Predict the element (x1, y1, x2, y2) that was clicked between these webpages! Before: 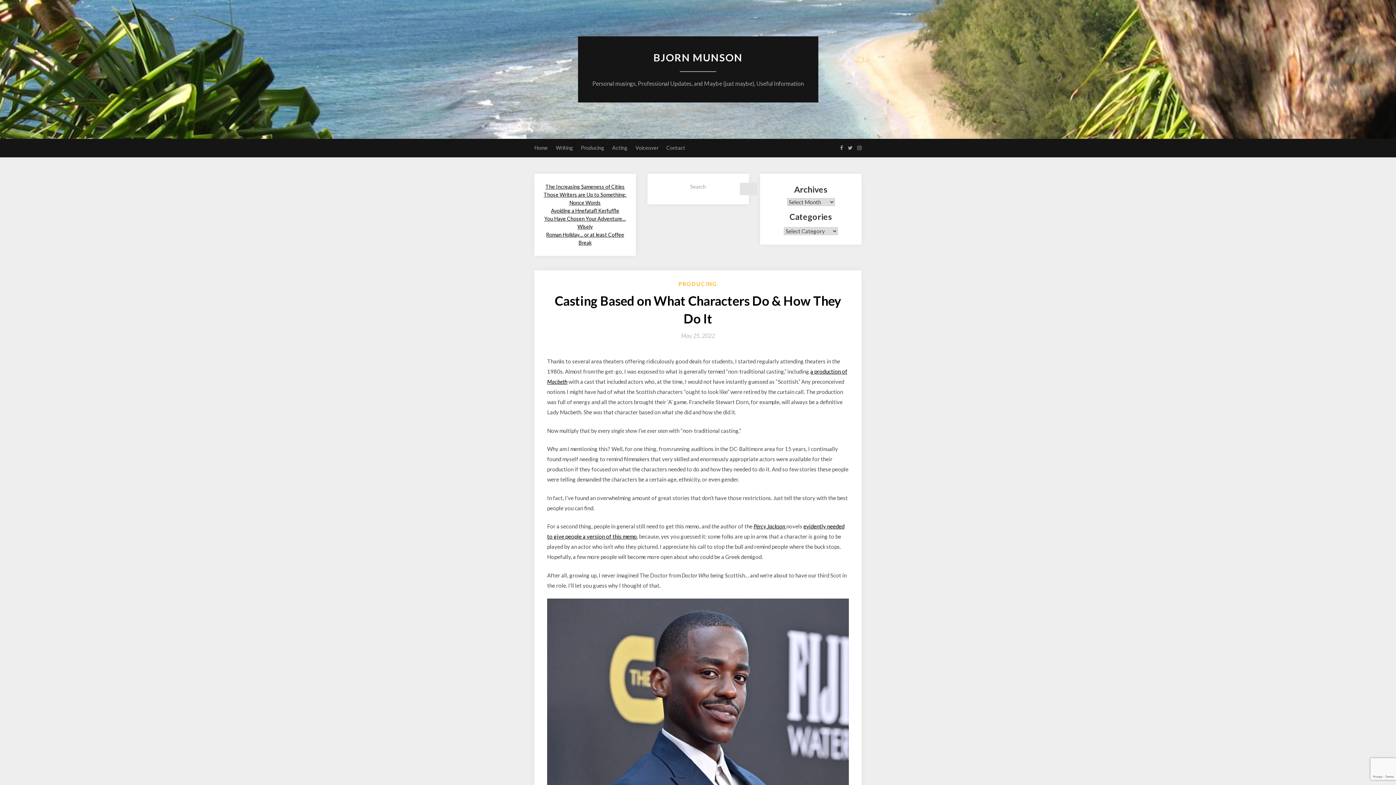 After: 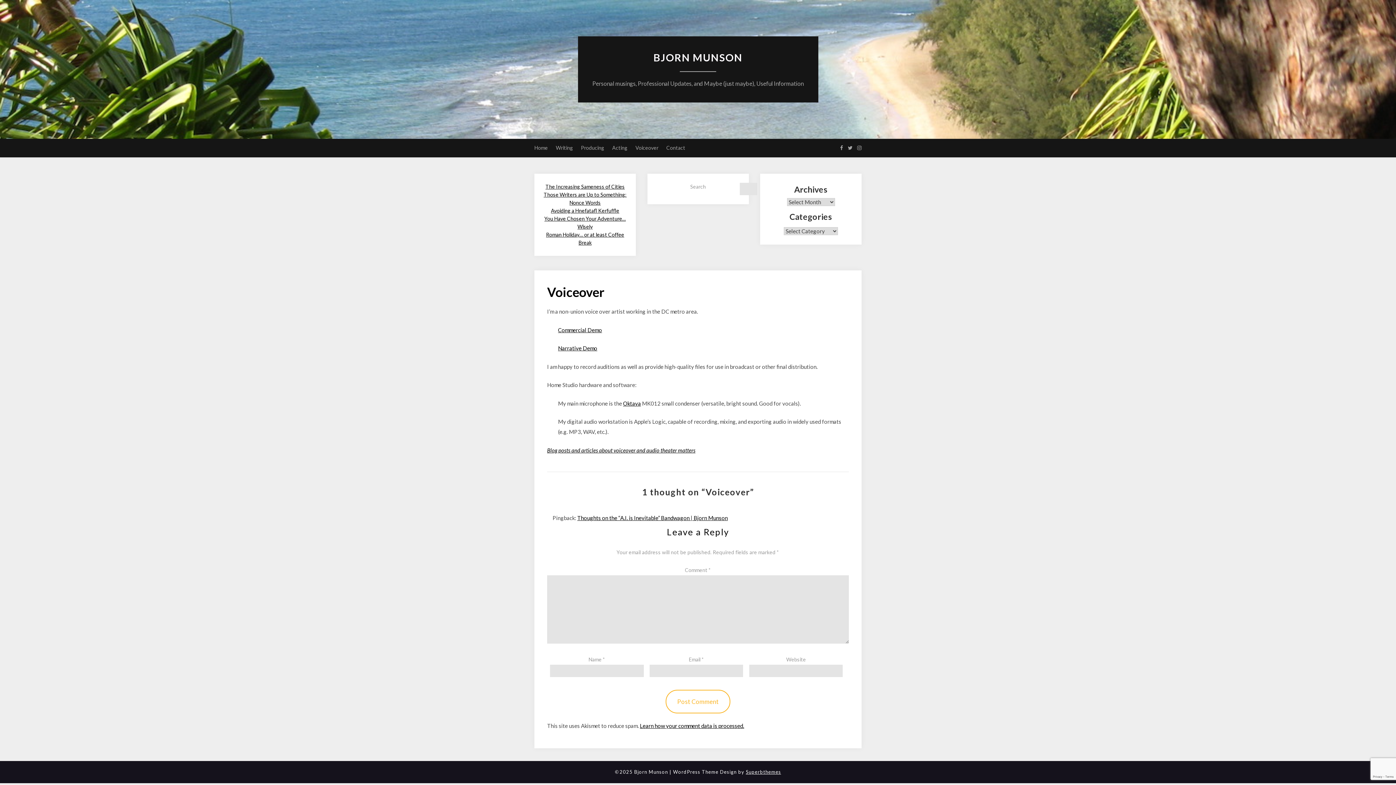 Action: label: Voiceover bbox: (635, 138, 658, 157)